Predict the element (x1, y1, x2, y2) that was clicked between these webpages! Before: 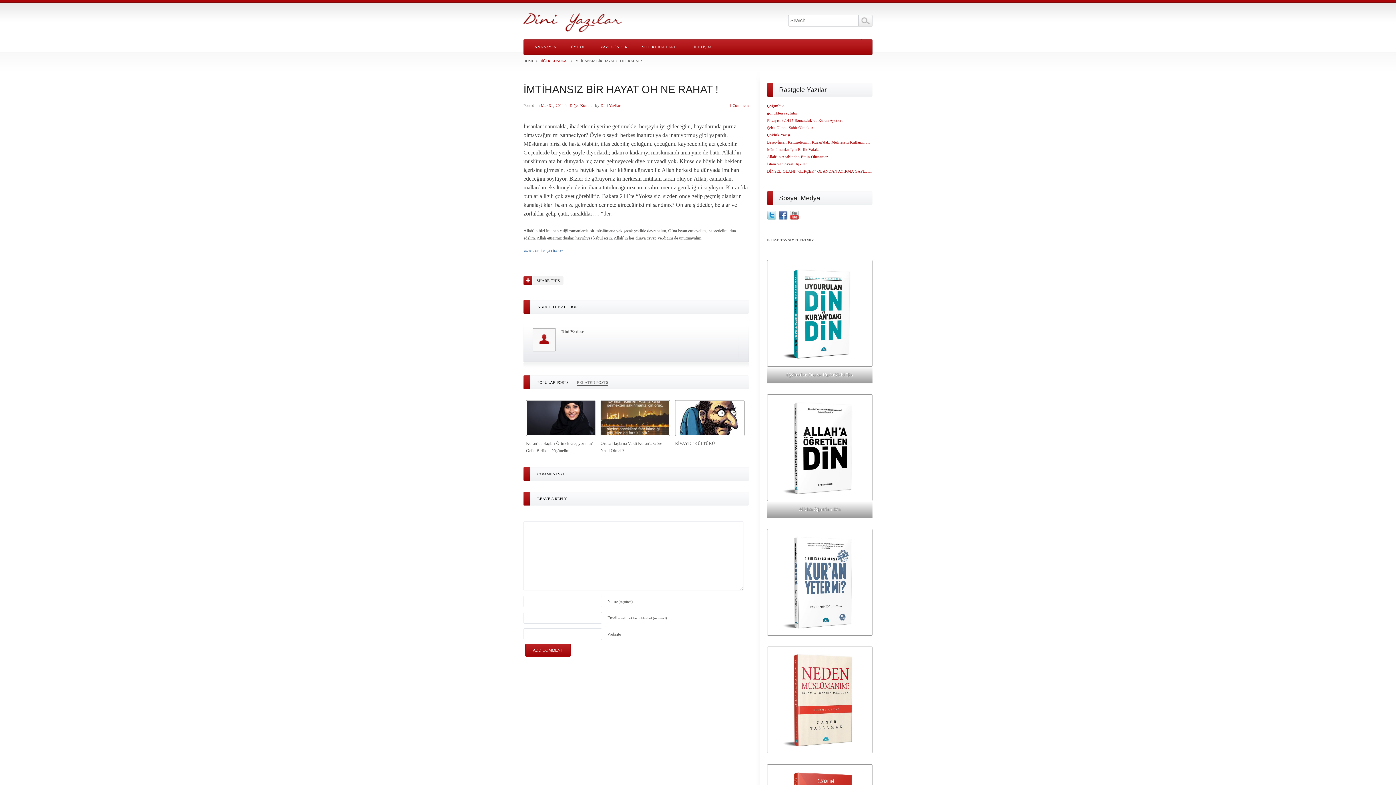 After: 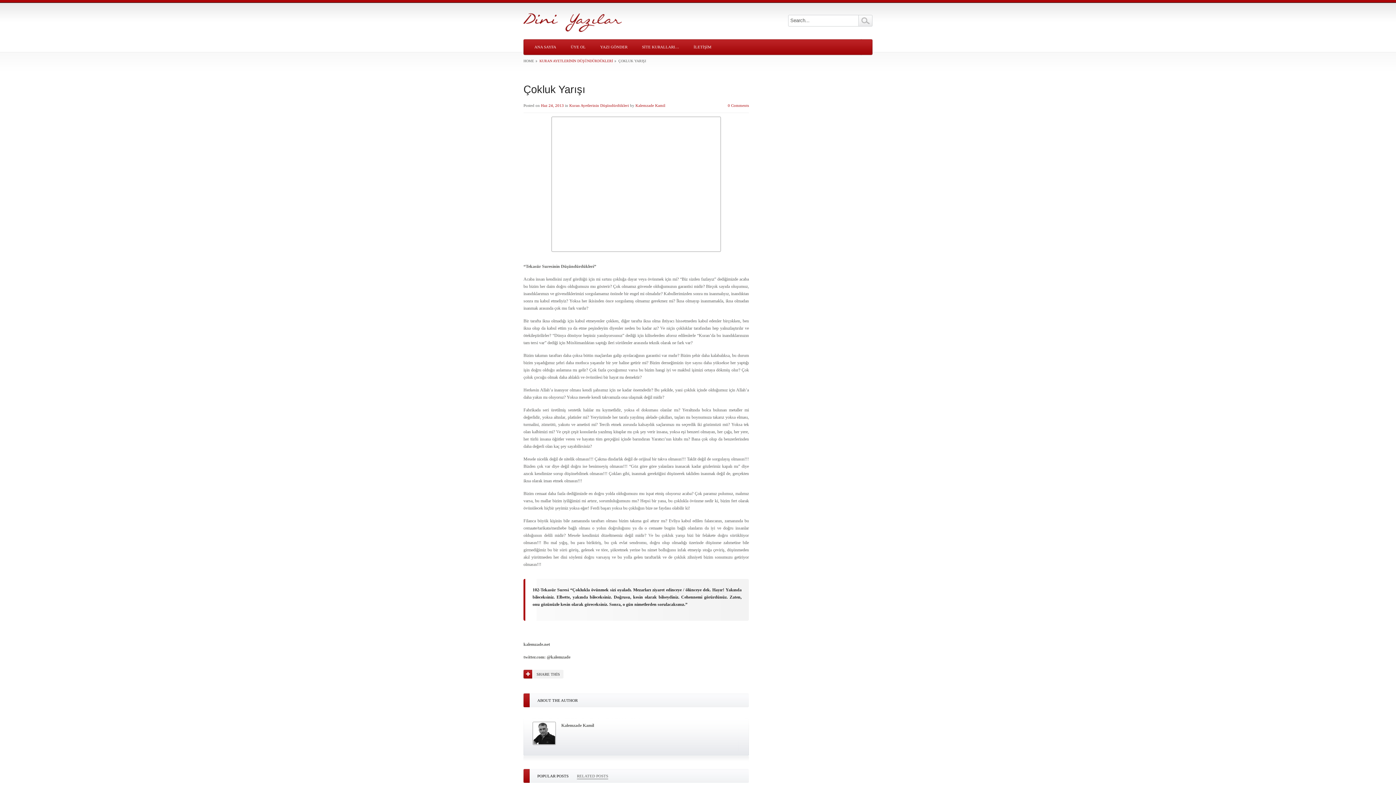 Action: bbox: (767, 132, 790, 137) label: Çokluk Yarışı